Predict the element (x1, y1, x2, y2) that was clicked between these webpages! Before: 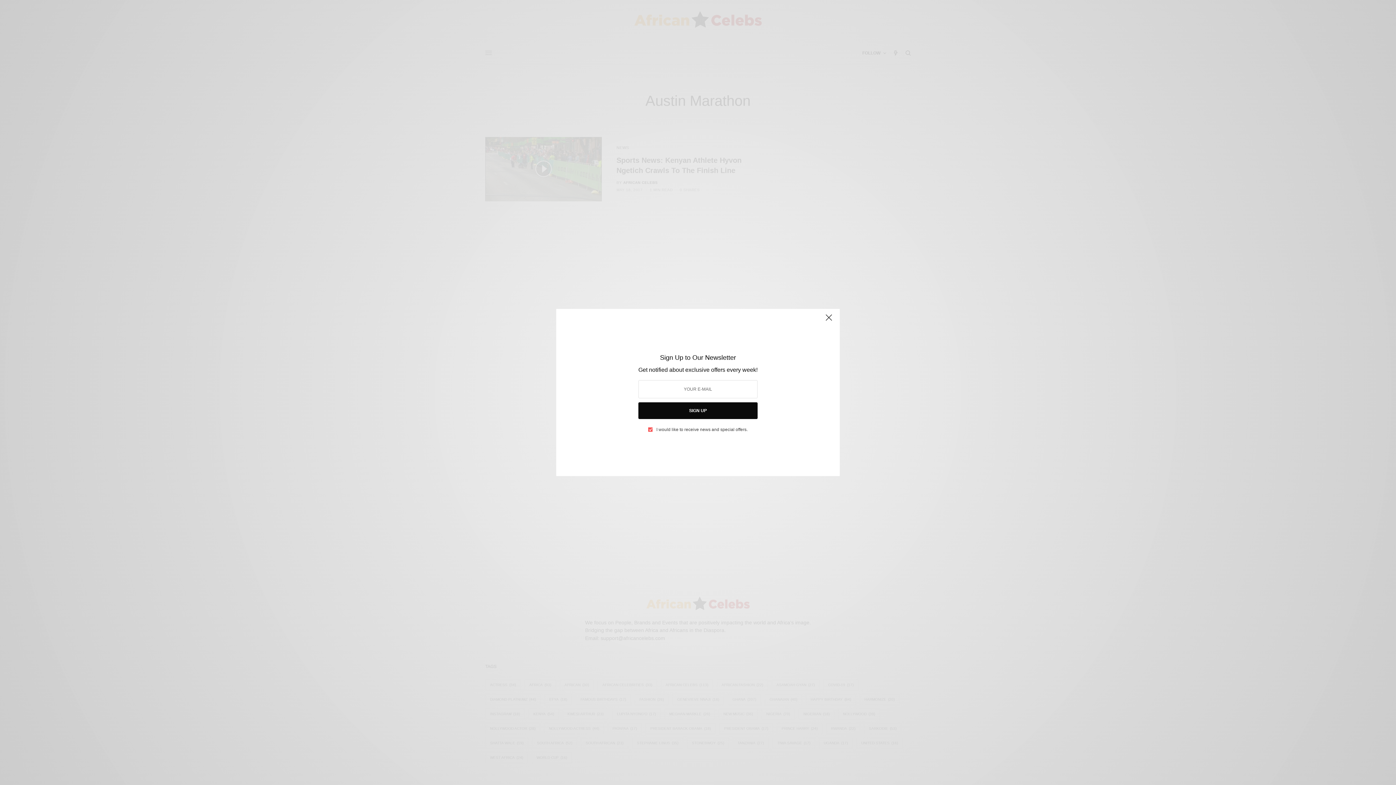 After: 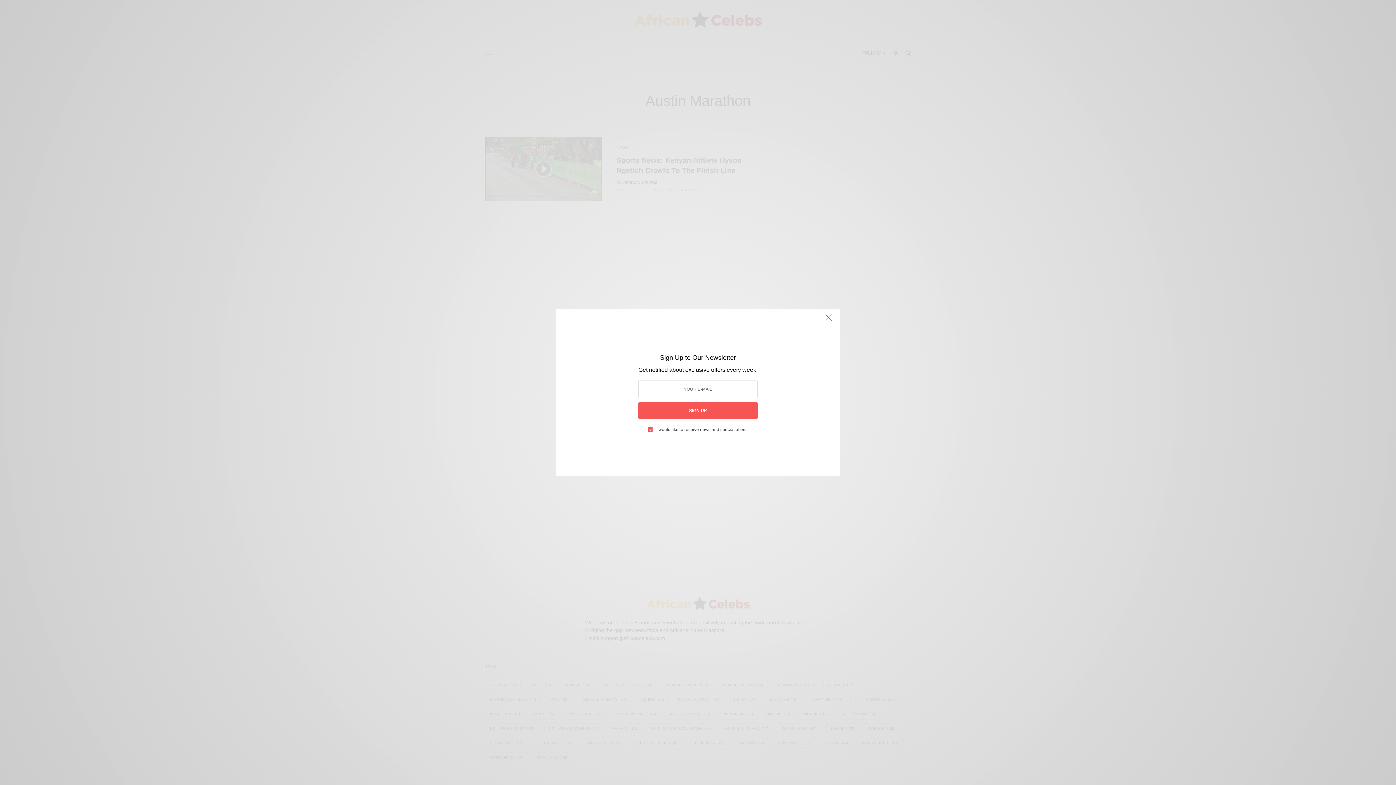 Action: label: SIGN UP bbox: (640, 401, 755, 418)